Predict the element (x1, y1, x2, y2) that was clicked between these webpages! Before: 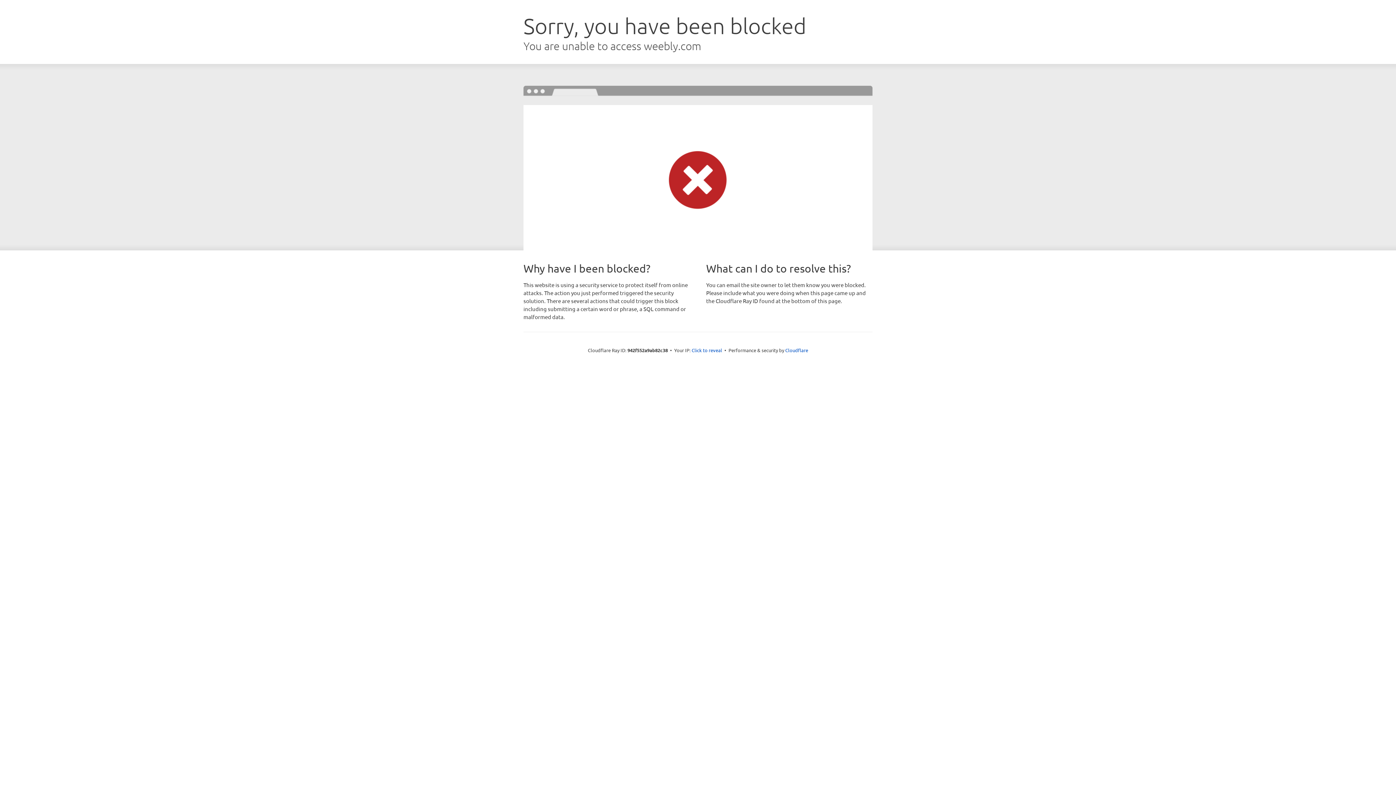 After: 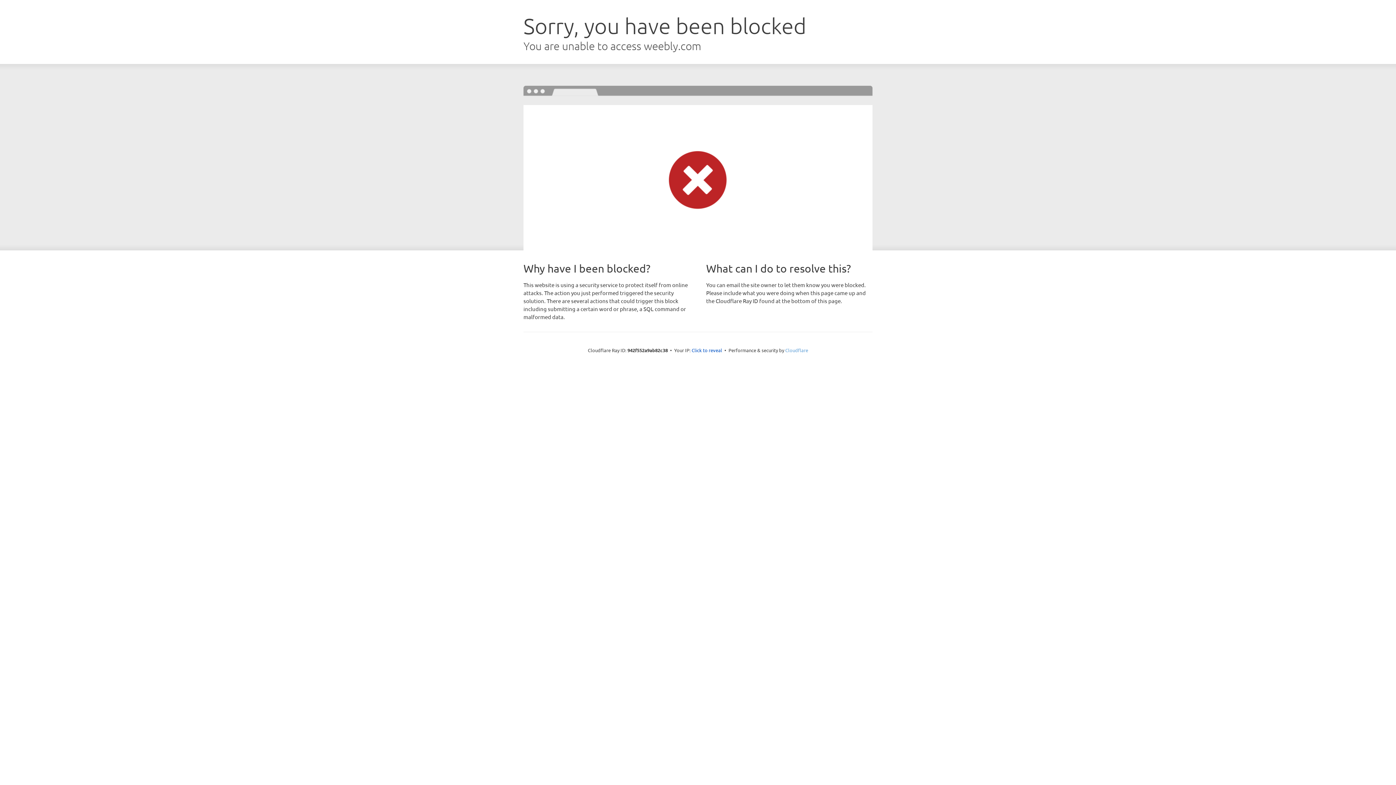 Action: label: Cloudflare bbox: (785, 347, 808, 353)